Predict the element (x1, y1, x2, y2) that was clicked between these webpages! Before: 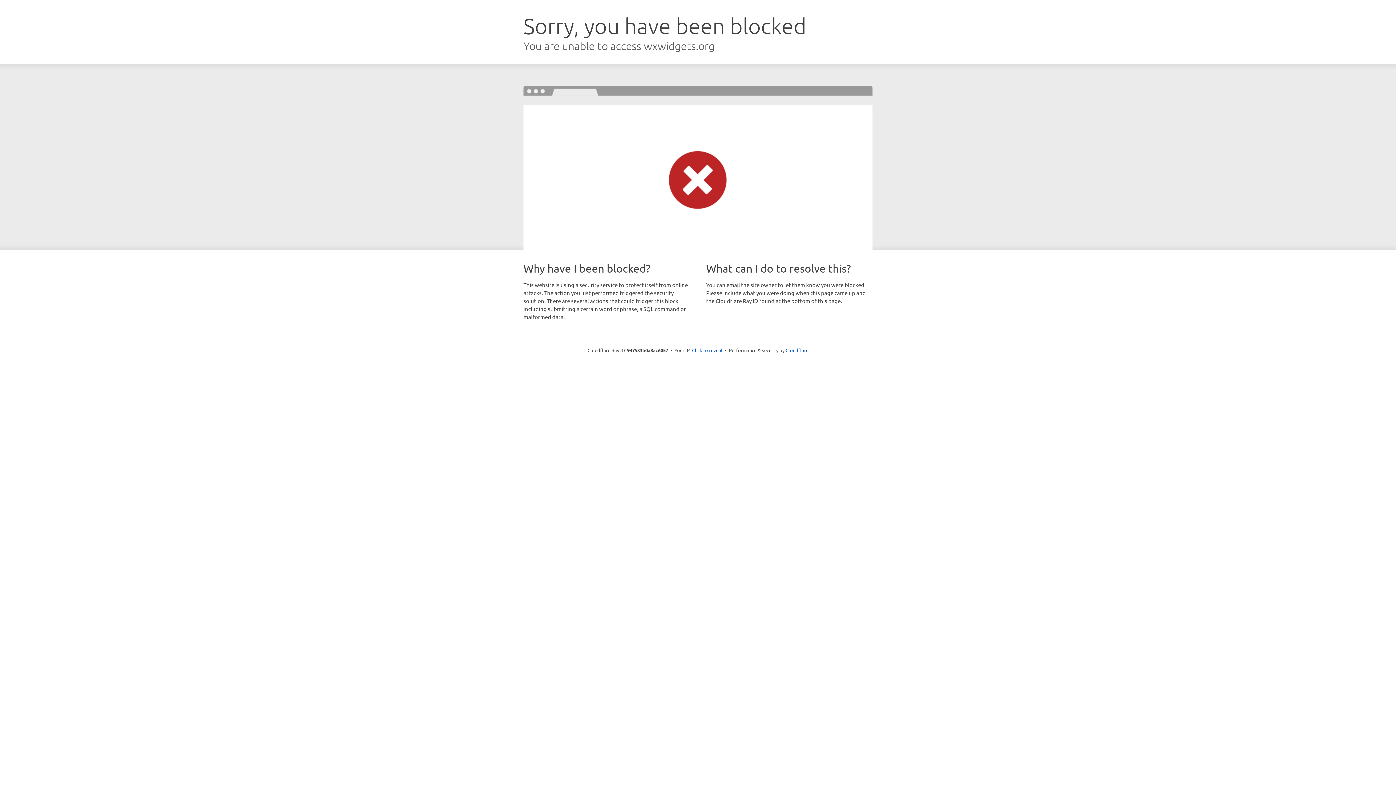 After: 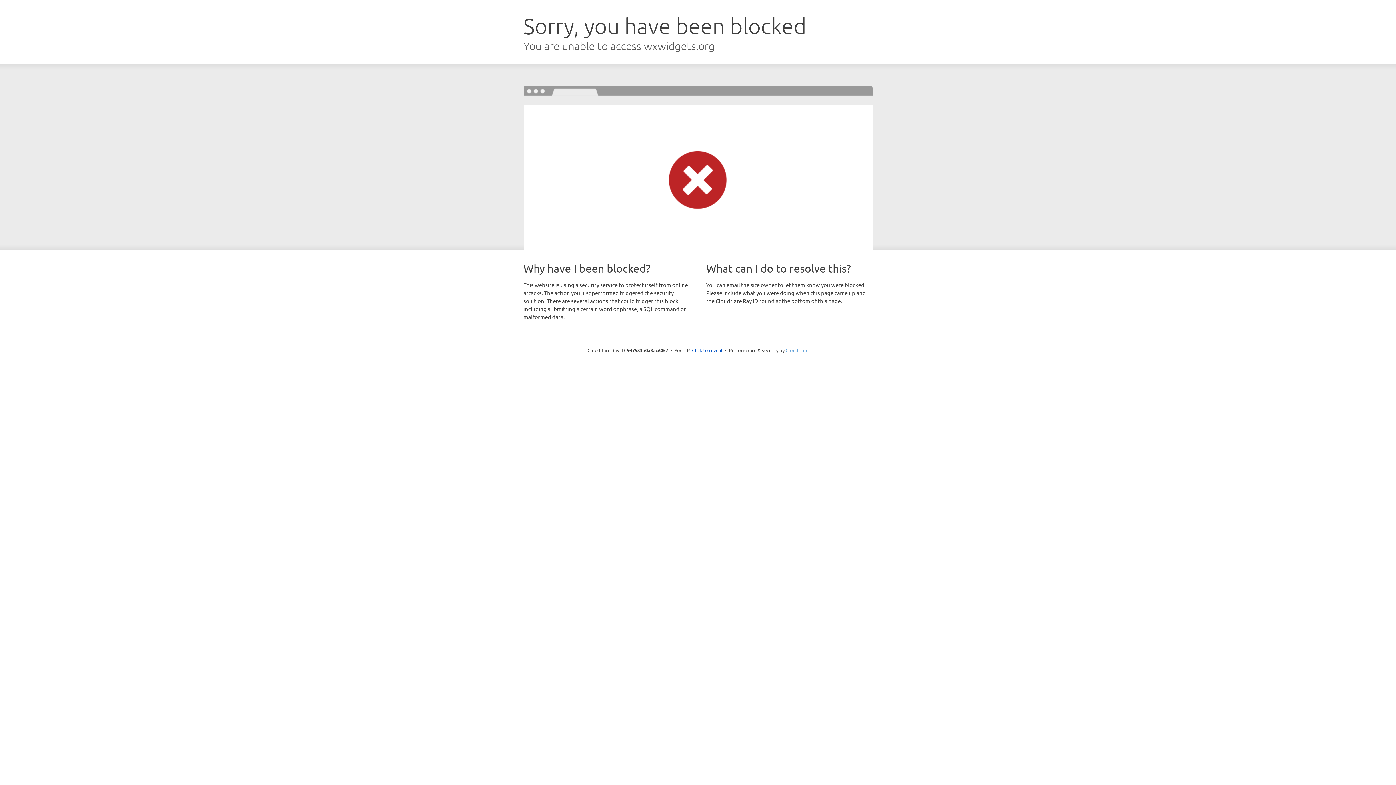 Action: label: Cloudflare bbox: (785, 347, 808, 353)